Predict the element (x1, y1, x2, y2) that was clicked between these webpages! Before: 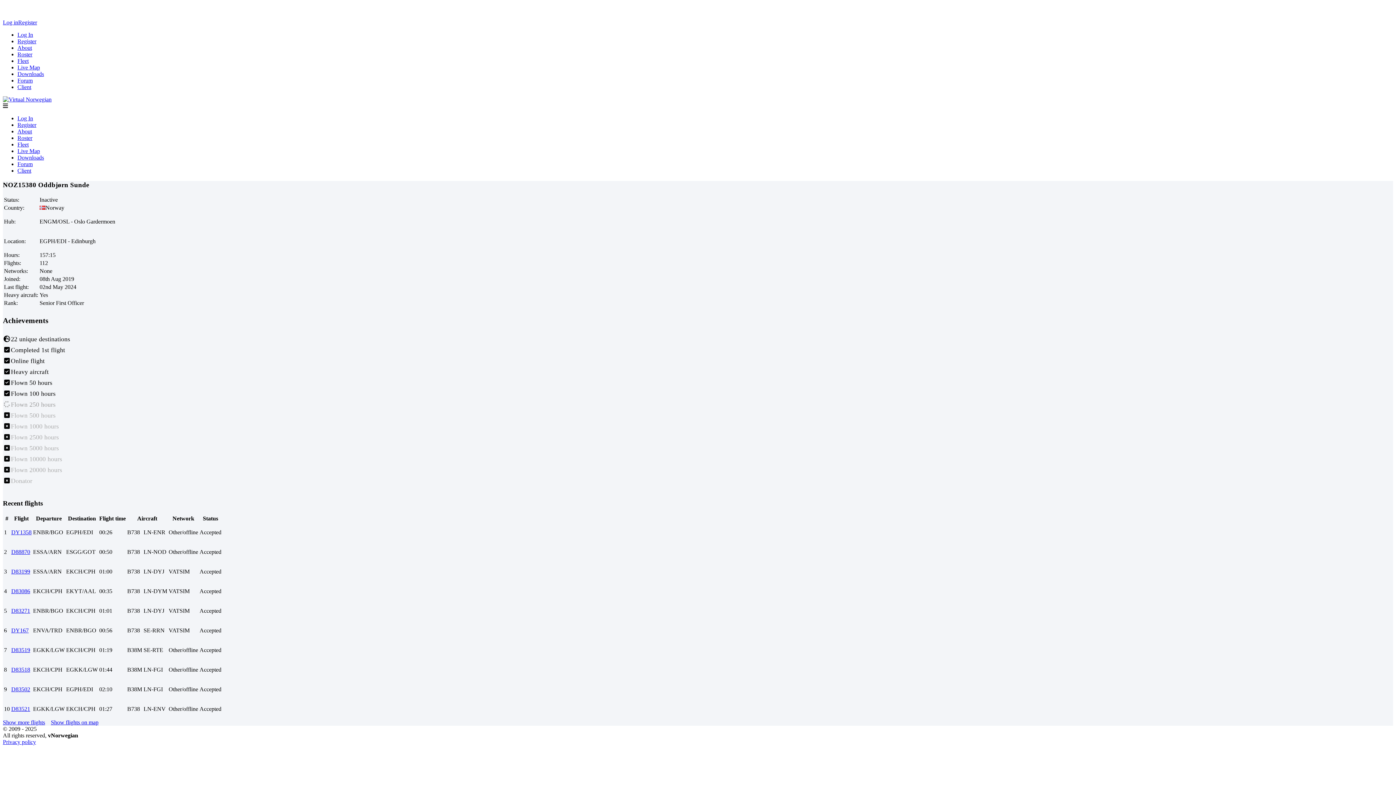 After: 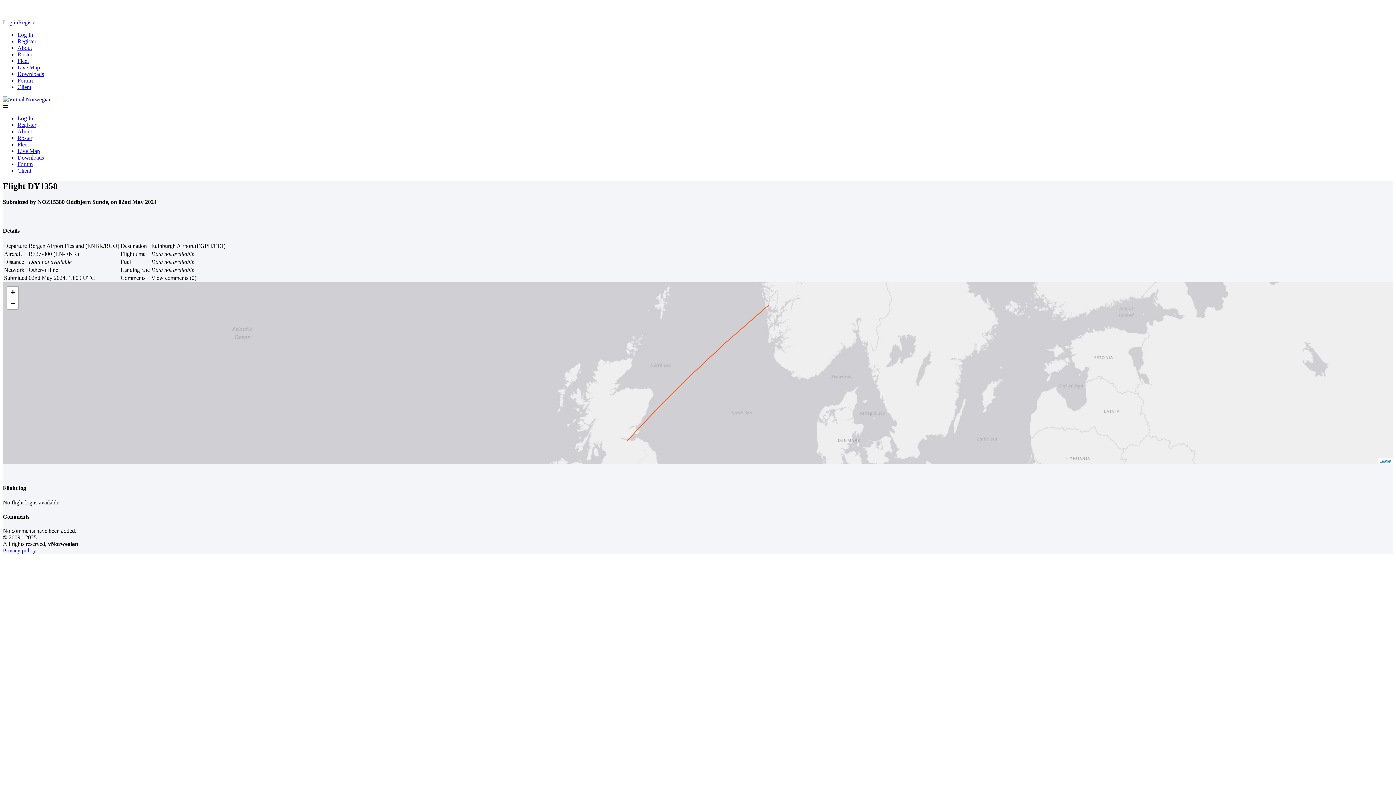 Action: bbox: (11, 529, 31, 535) label: DY1358